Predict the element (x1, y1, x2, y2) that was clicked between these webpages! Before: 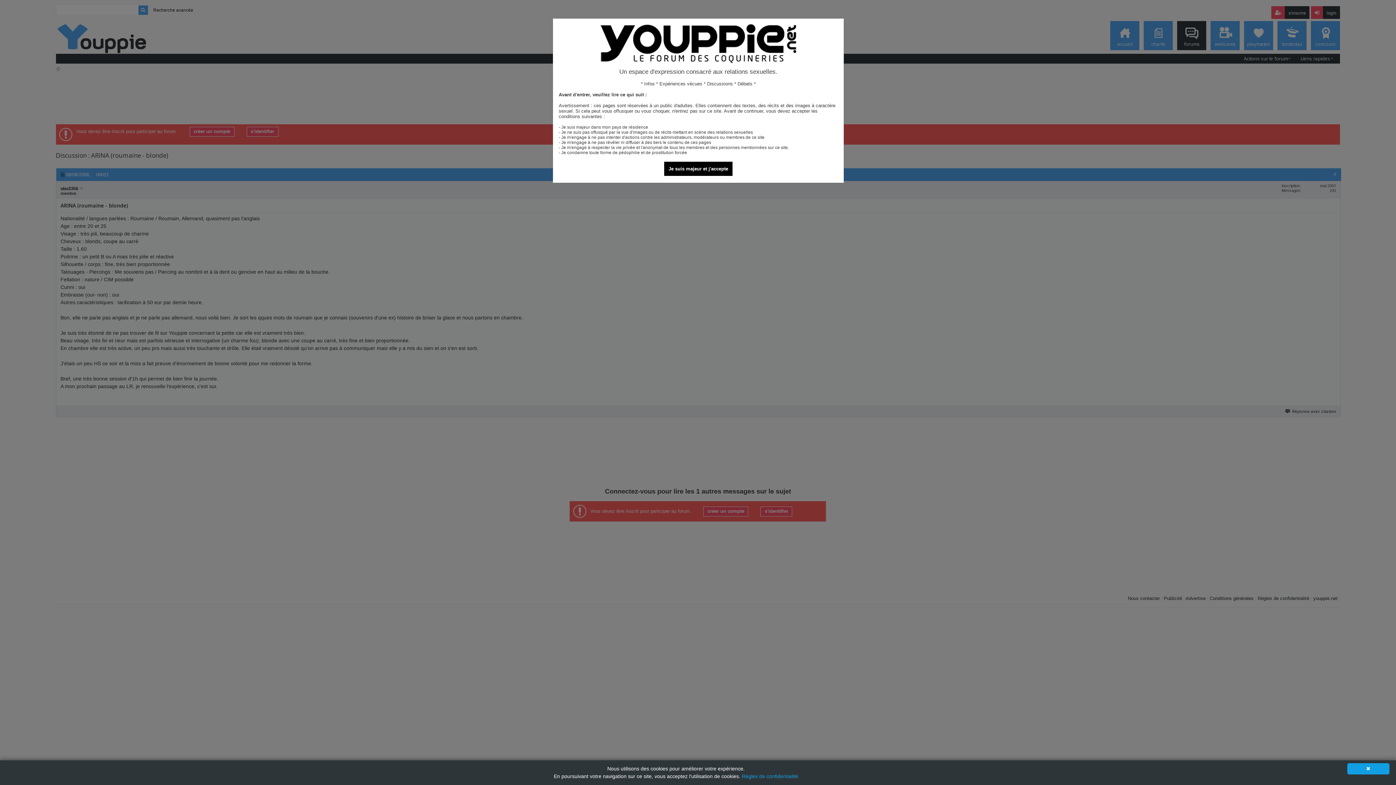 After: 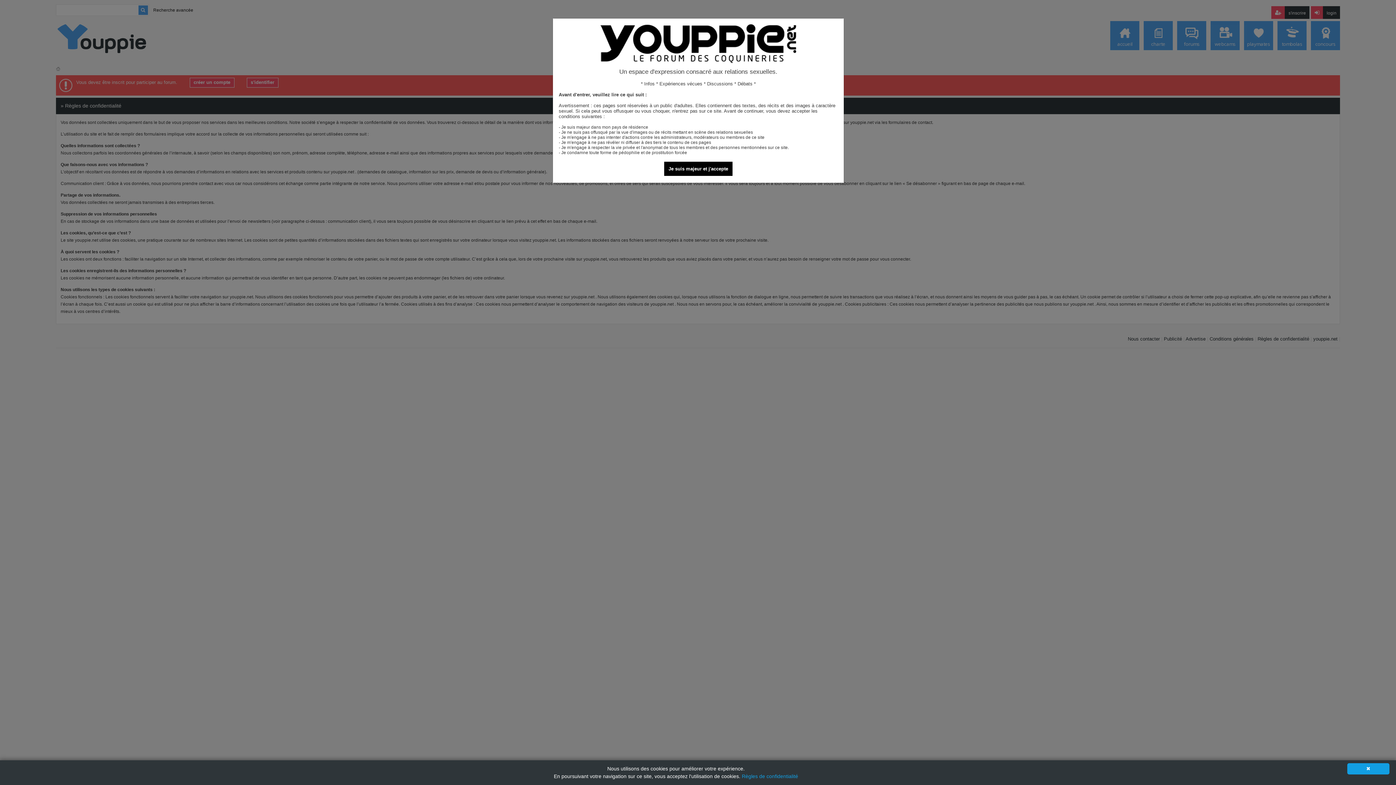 Action: bbox: (742, 773, 798, 779) label: Règles de confidentialité